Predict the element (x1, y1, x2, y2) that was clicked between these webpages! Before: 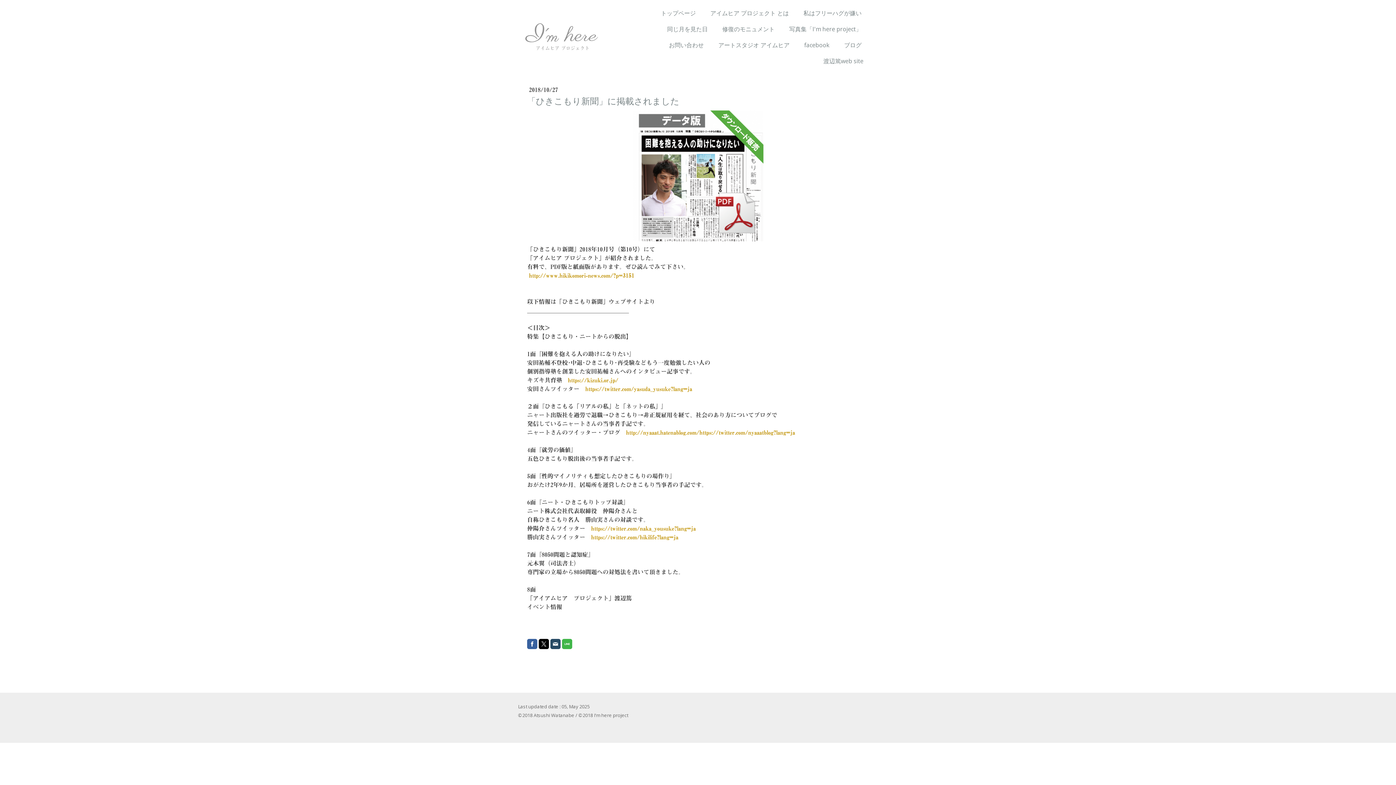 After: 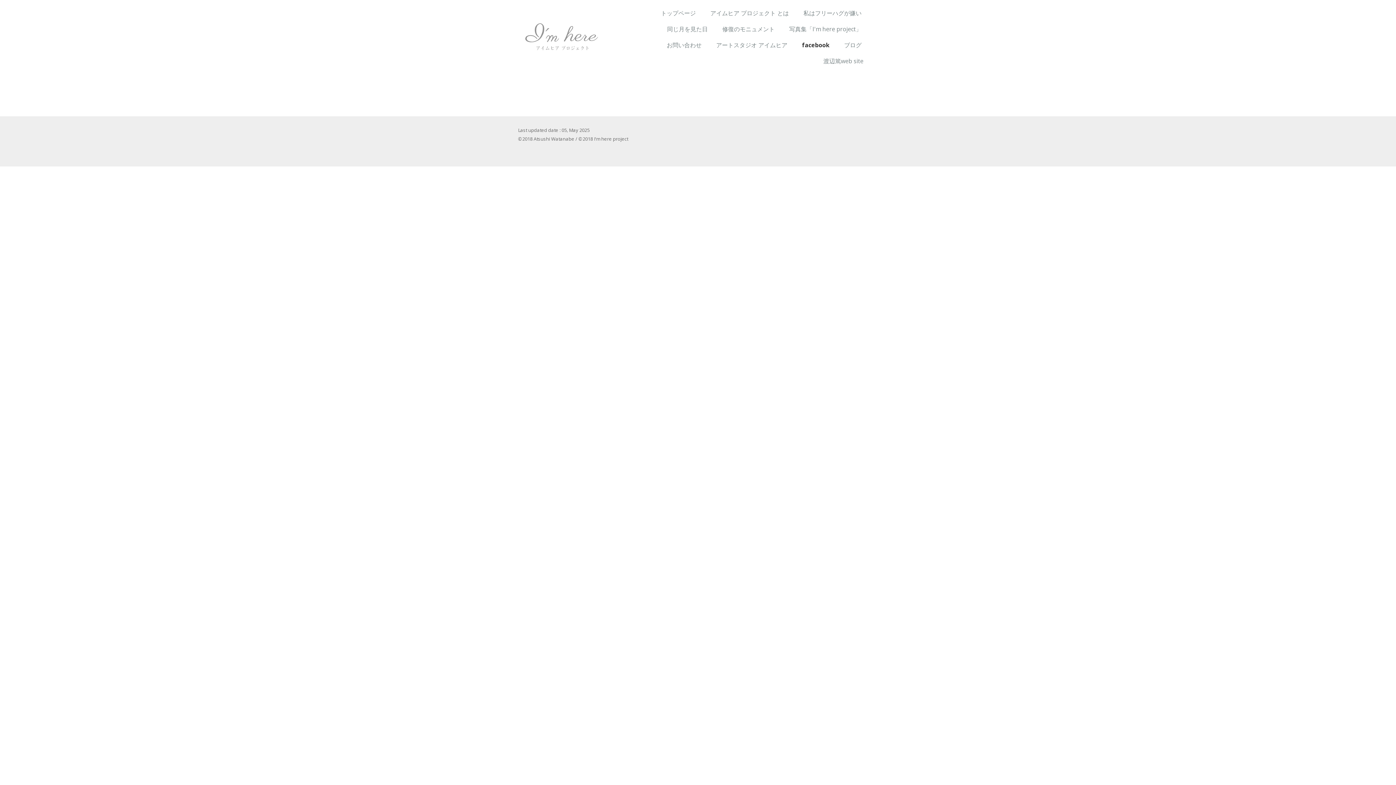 Action: label: facebook bbox: (798, 37, 835, 52)